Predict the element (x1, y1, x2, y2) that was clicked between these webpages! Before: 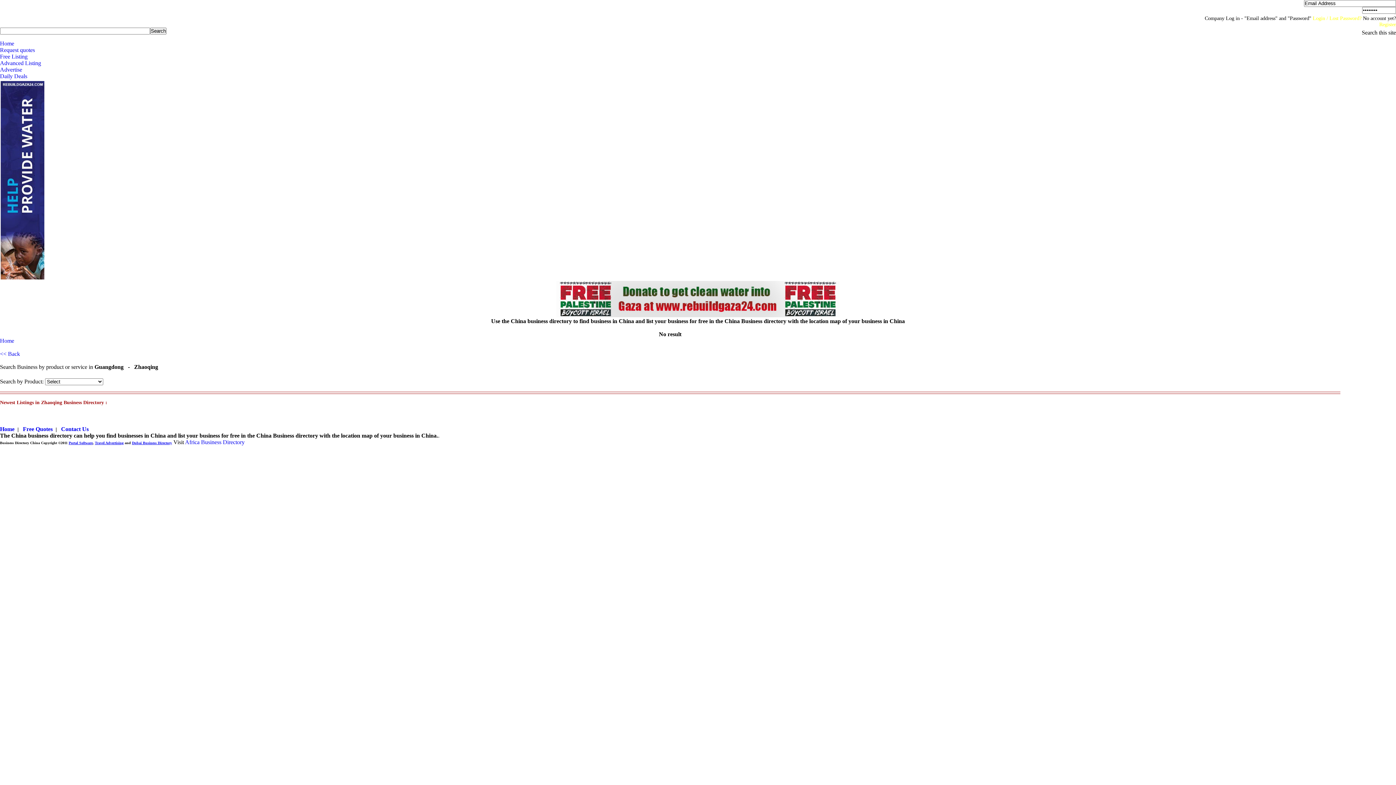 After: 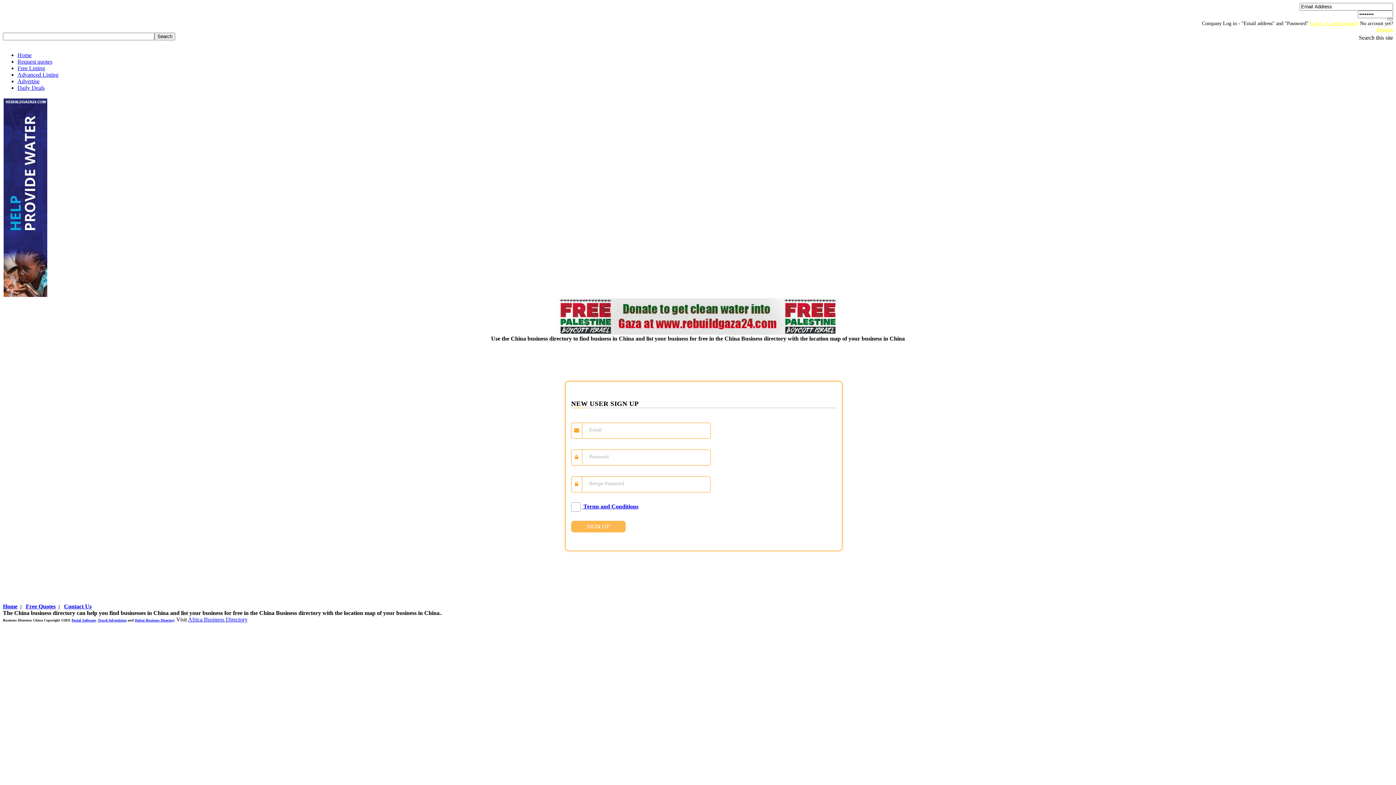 Action: label: Register bbox: (1379, 21, 1396, 27)